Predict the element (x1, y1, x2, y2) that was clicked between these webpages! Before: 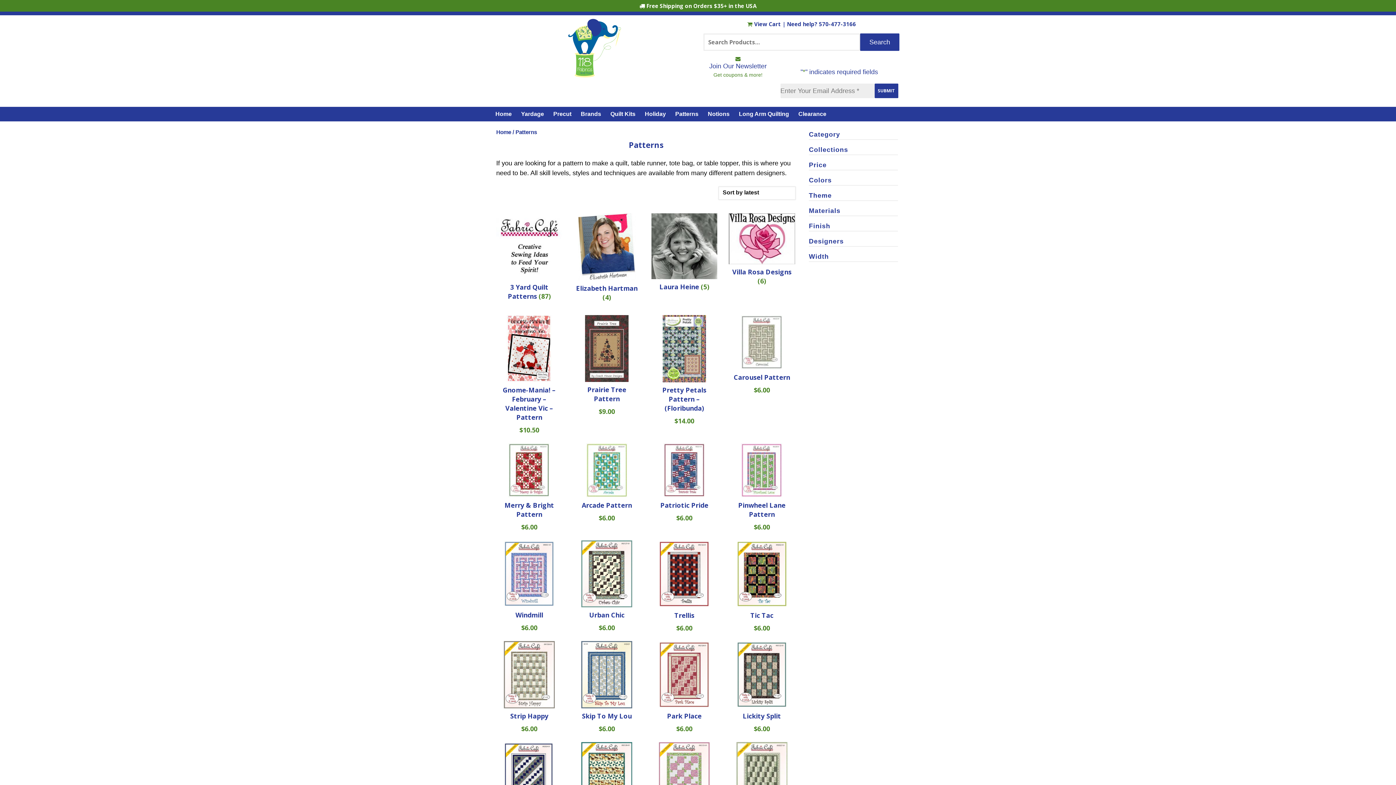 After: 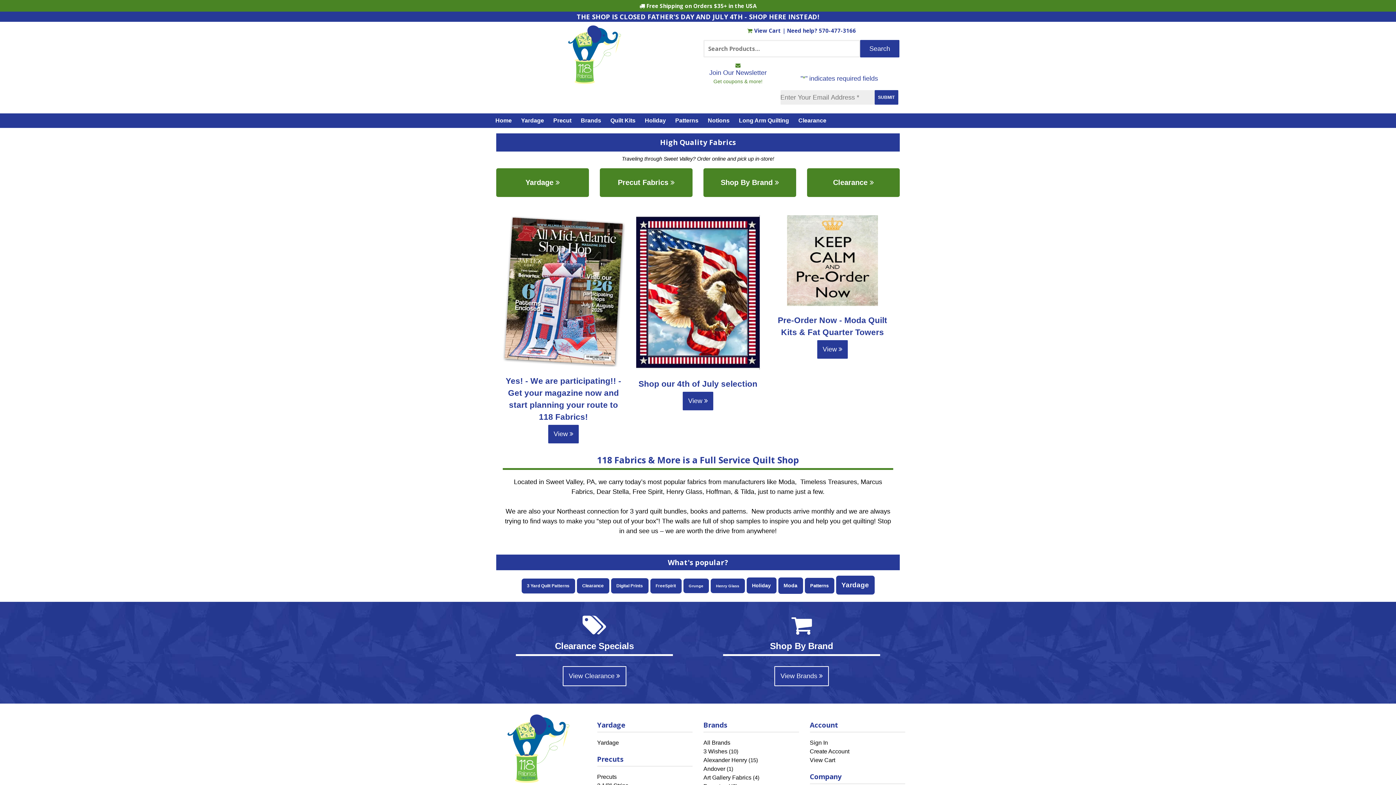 Action: bbox: (490, 106, 516, 121) label: Home